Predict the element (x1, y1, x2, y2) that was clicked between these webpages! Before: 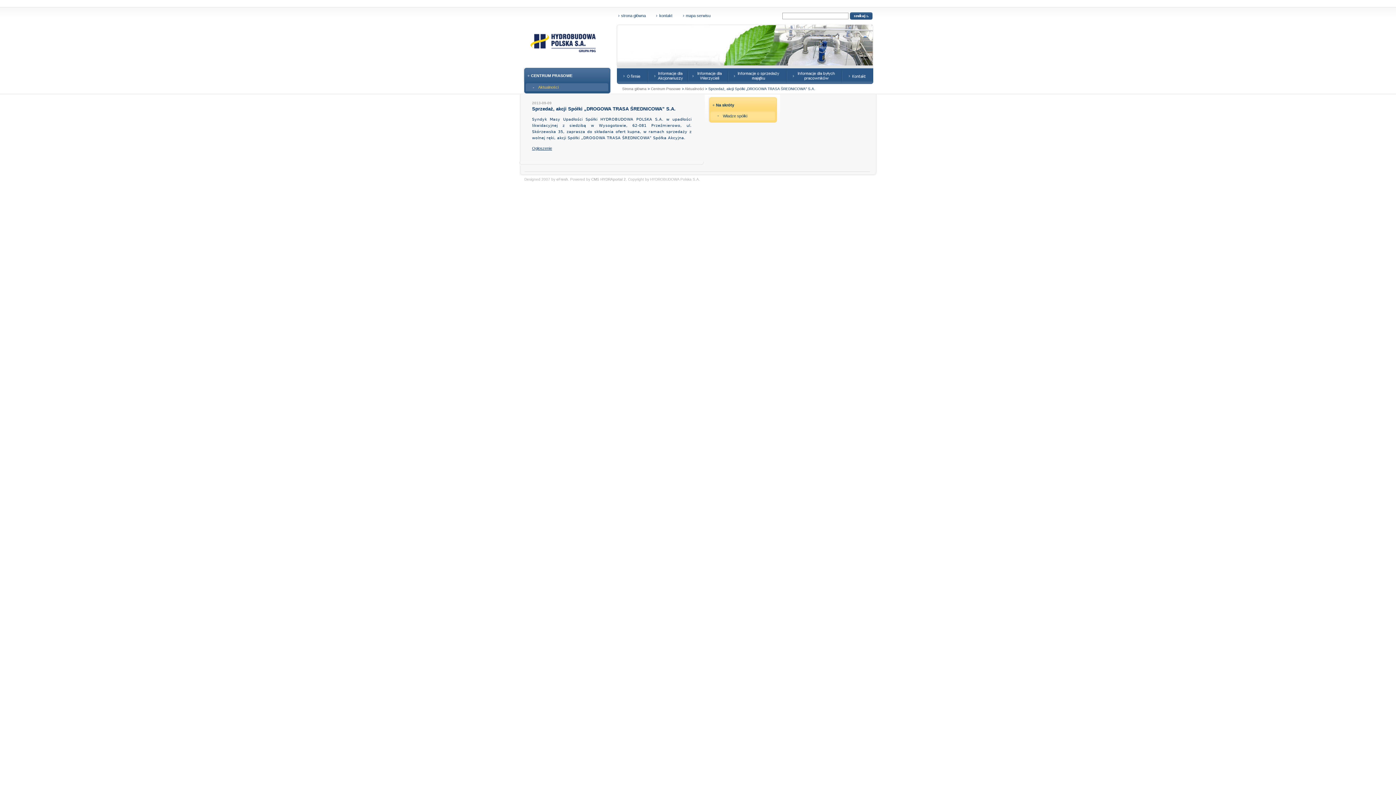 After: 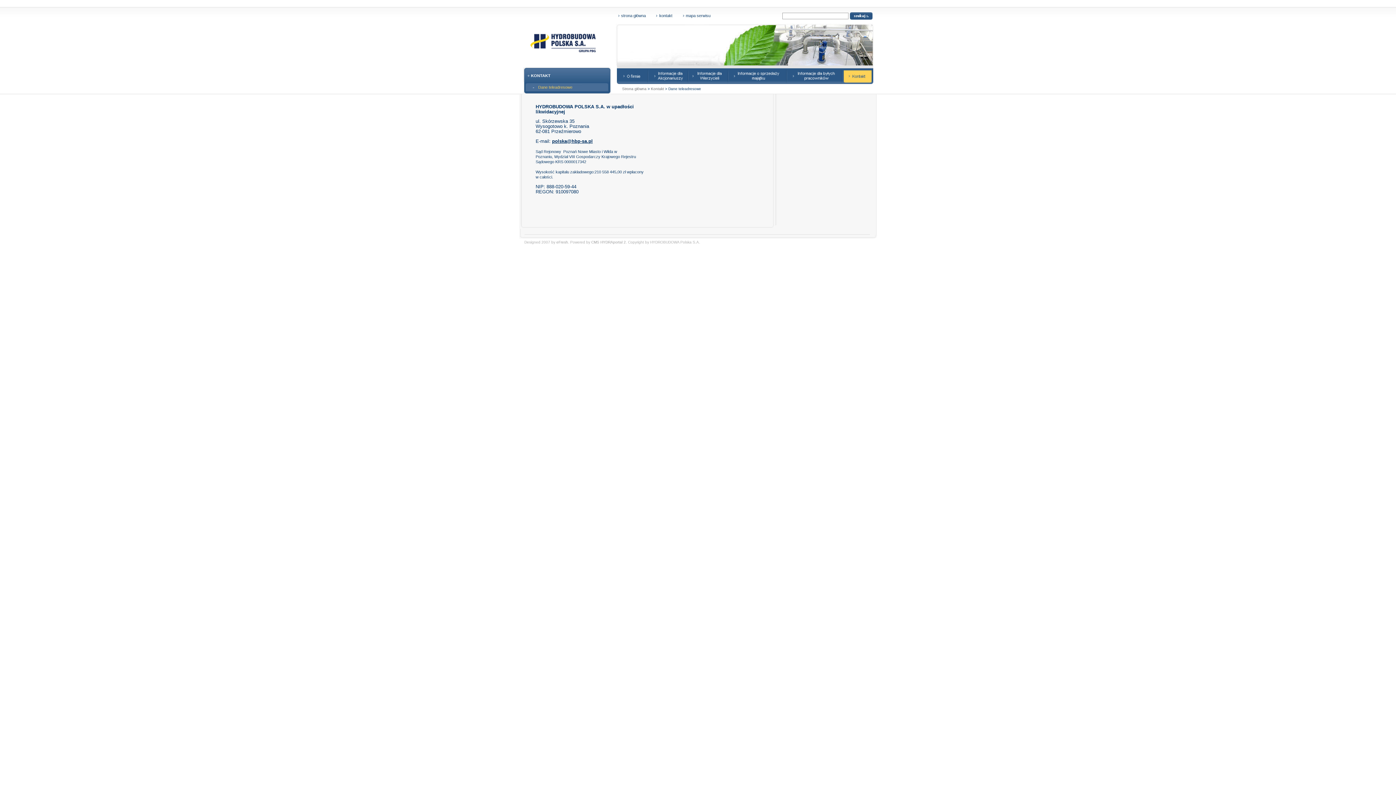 Action: bbox: (842, 68, 873, 84)